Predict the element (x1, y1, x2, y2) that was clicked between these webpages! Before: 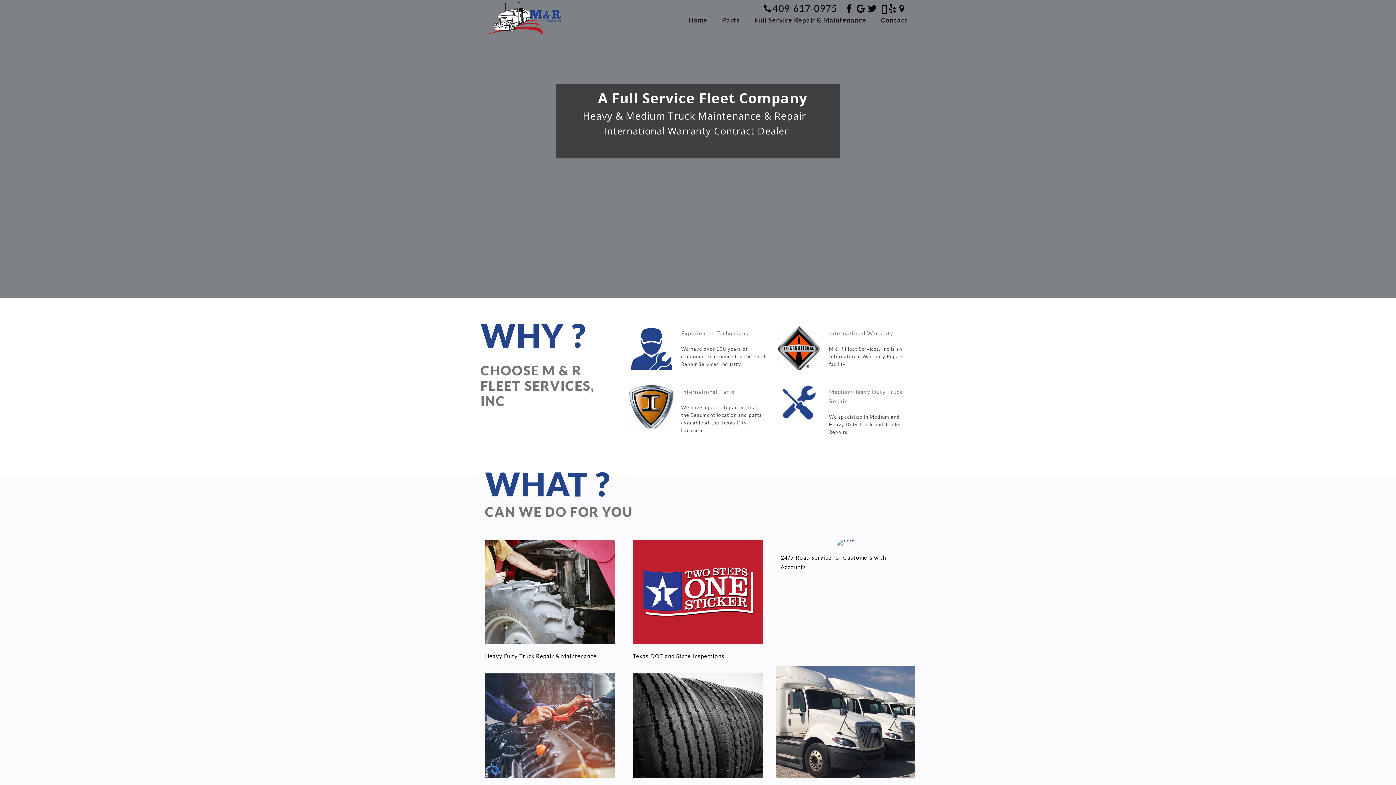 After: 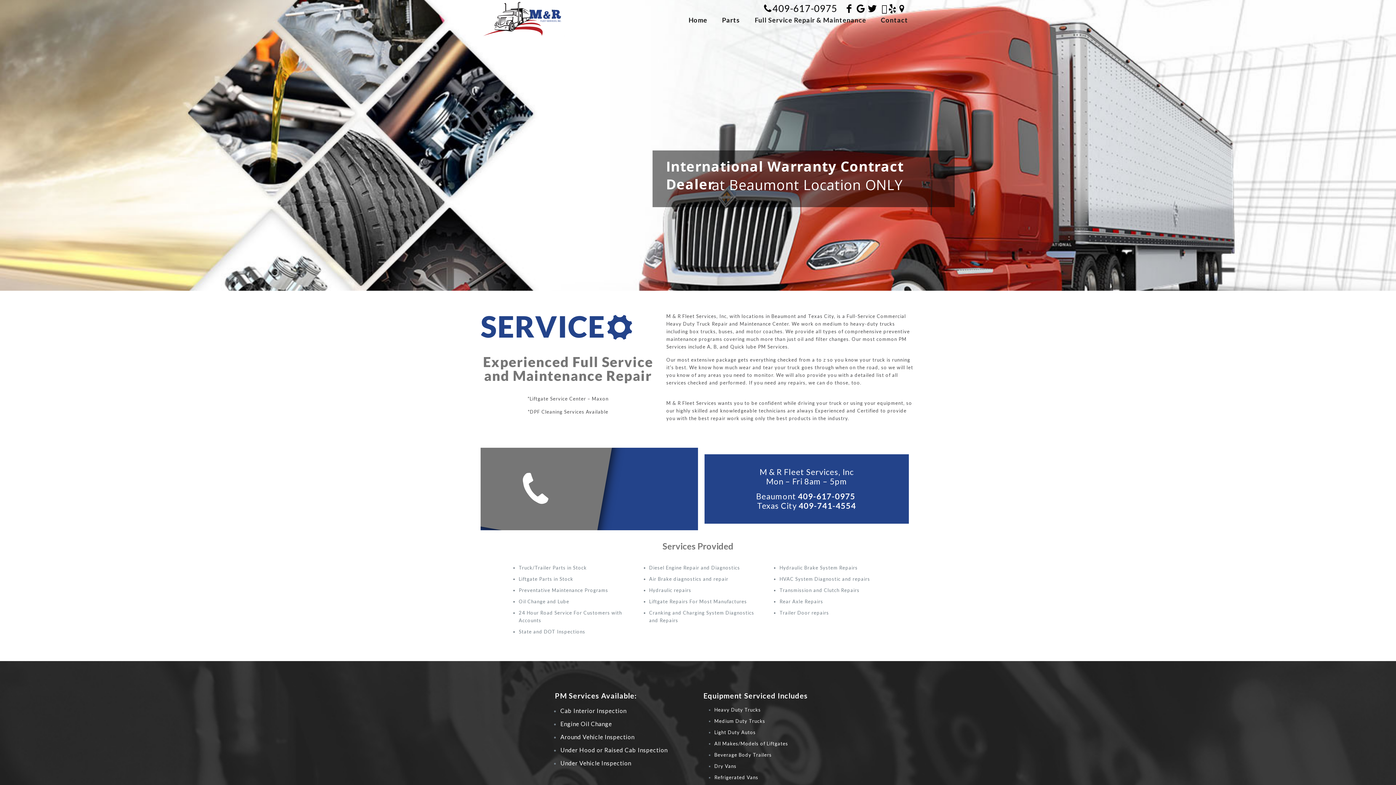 Action: bbox: (747, 0, 873, 40) label: Full Service Repair & Maintenance